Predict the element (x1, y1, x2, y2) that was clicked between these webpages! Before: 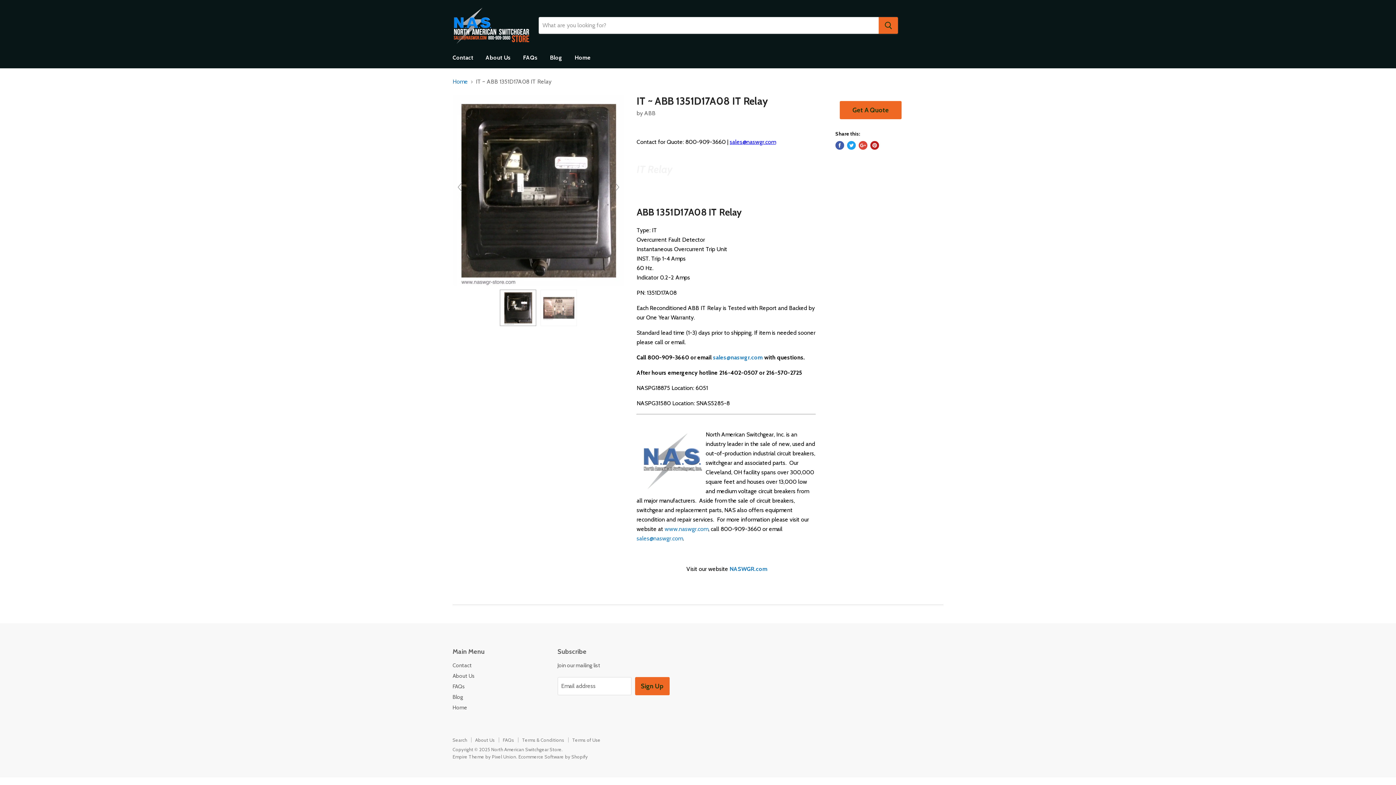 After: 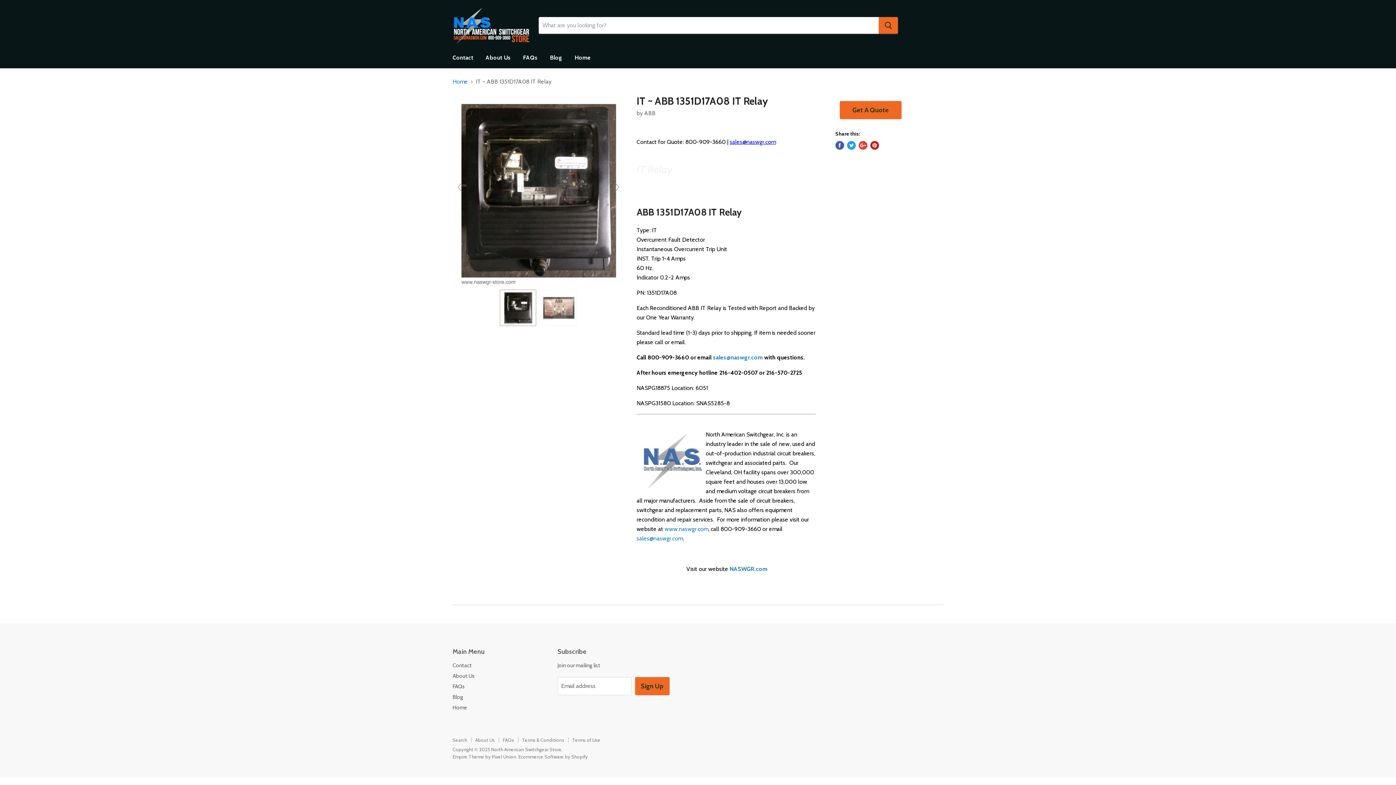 Action: bbox: (870, 141, 879, 149) label: Pin on Pinterest